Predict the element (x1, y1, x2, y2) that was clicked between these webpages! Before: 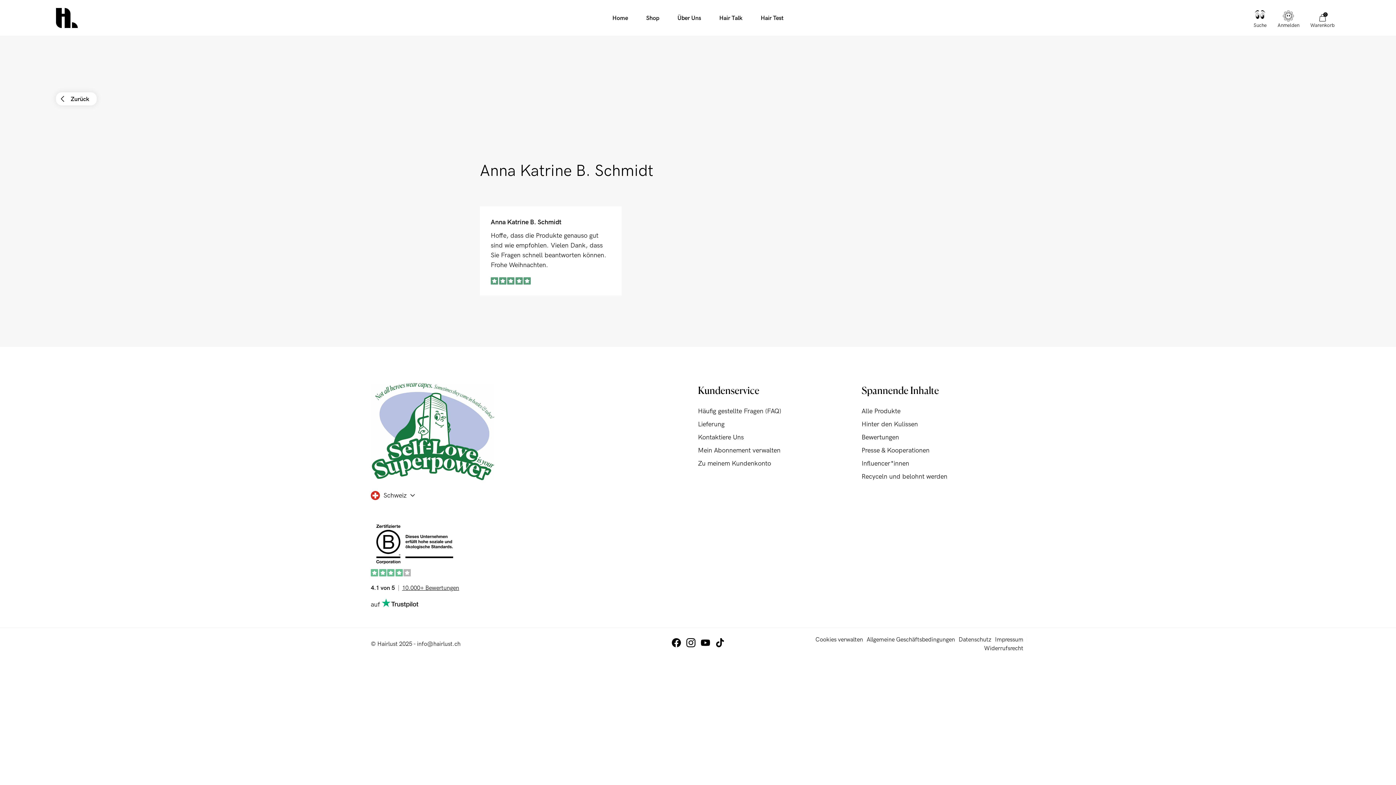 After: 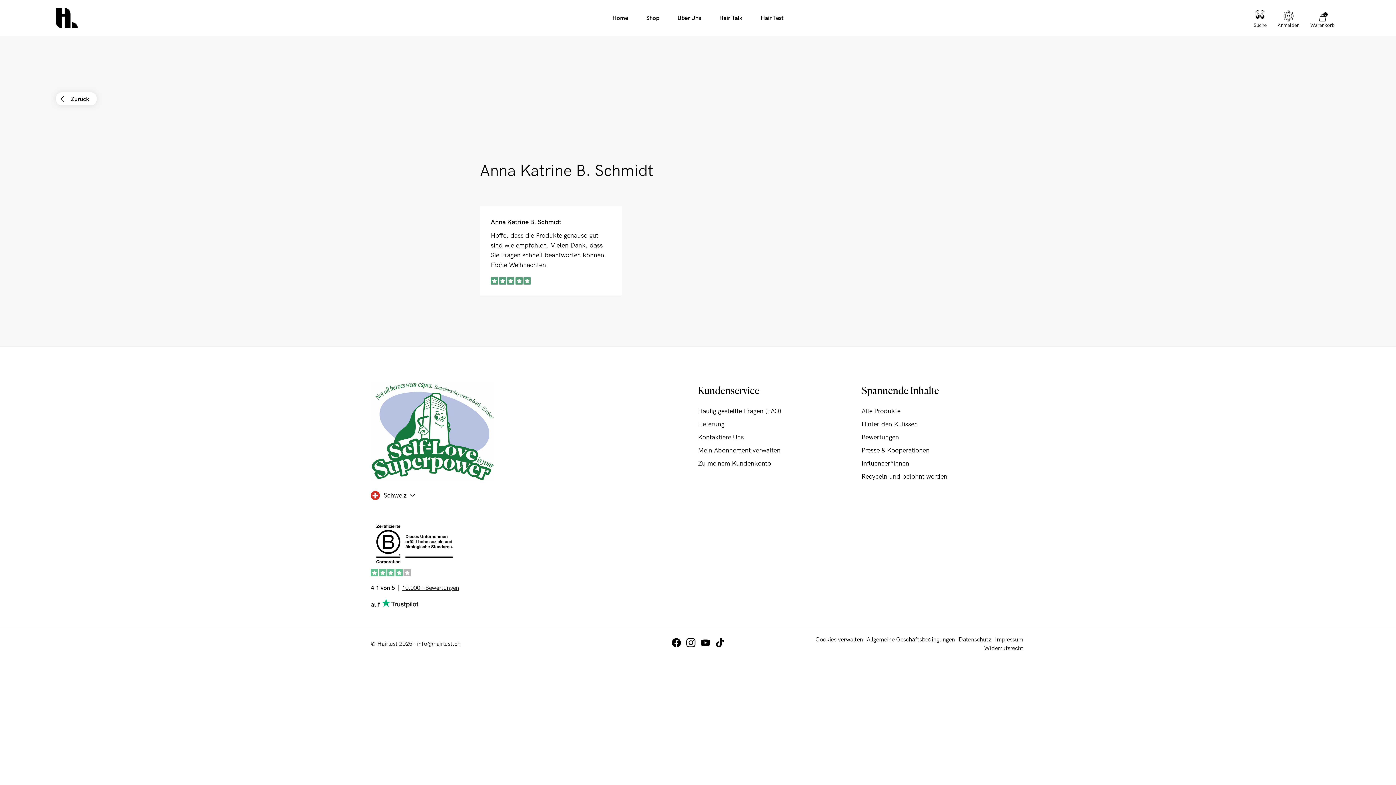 Action: bbox: (370, 518, 459, 569)